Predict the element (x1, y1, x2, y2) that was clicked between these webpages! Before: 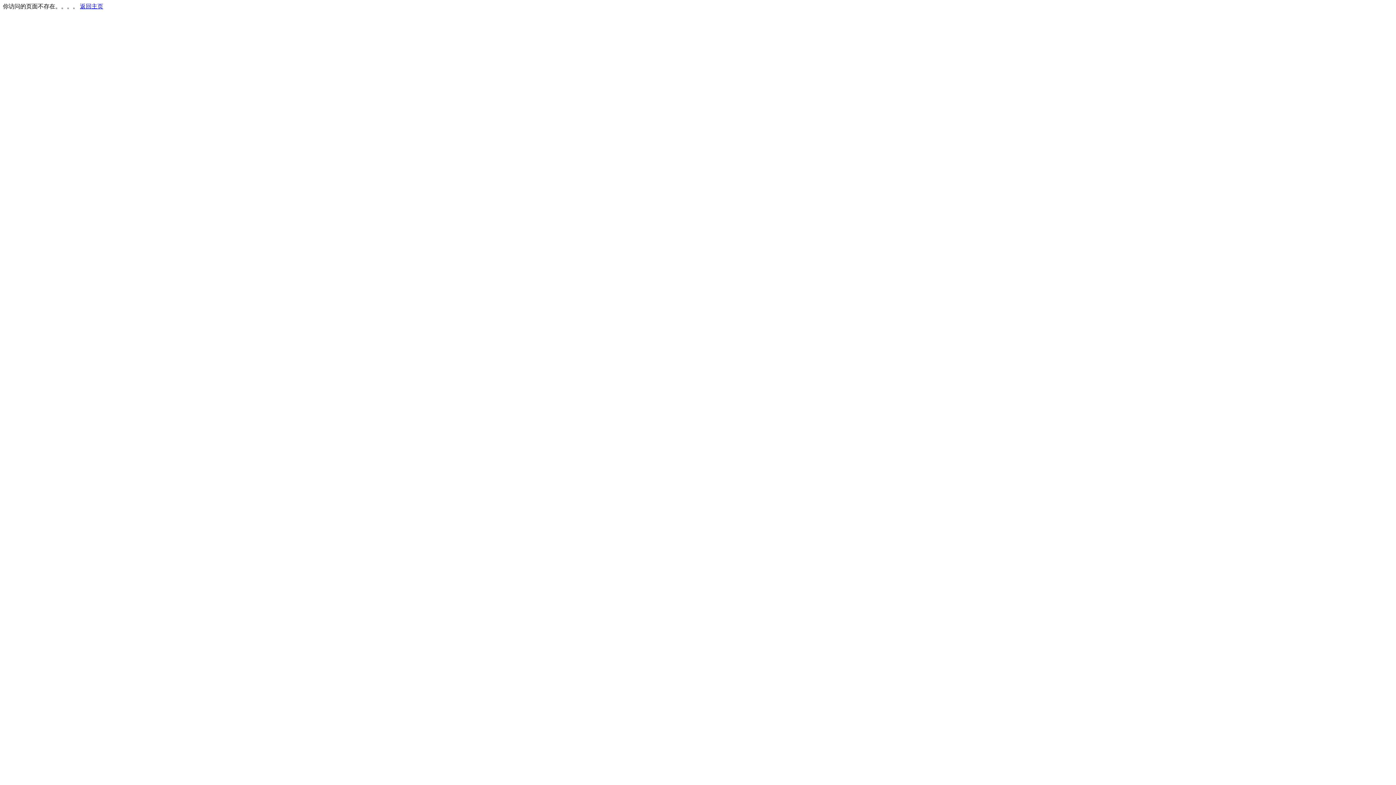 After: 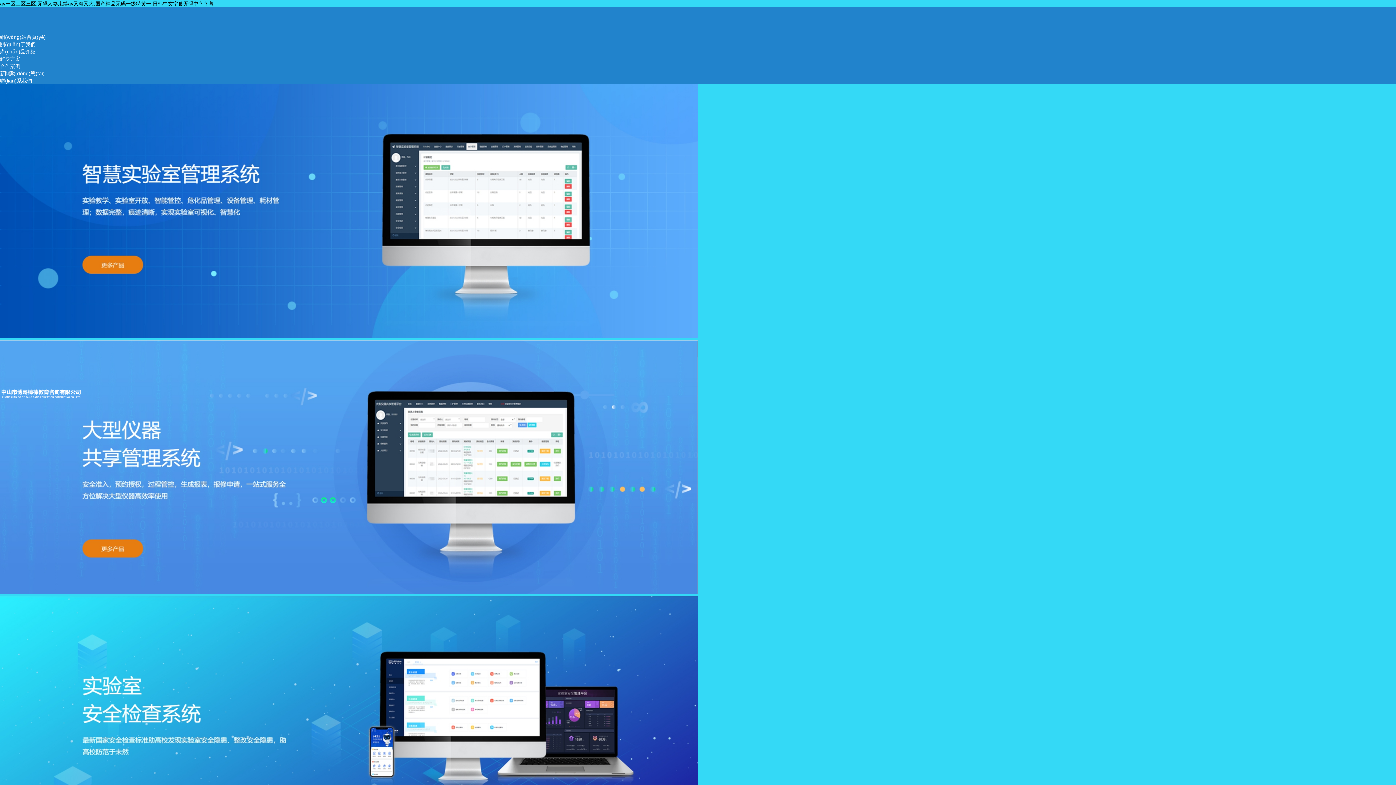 Action: bbox: (80, 3, 103, 9) label: 返回主页